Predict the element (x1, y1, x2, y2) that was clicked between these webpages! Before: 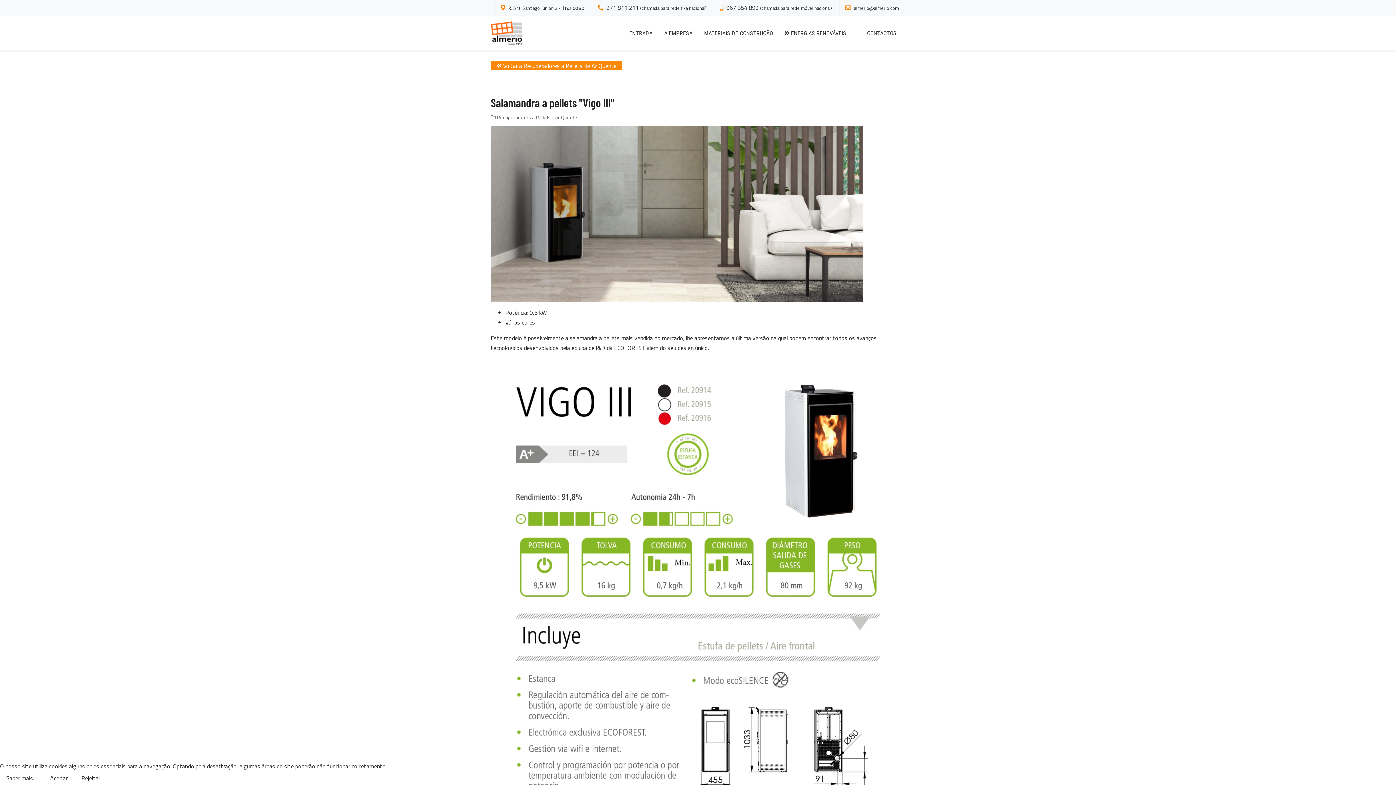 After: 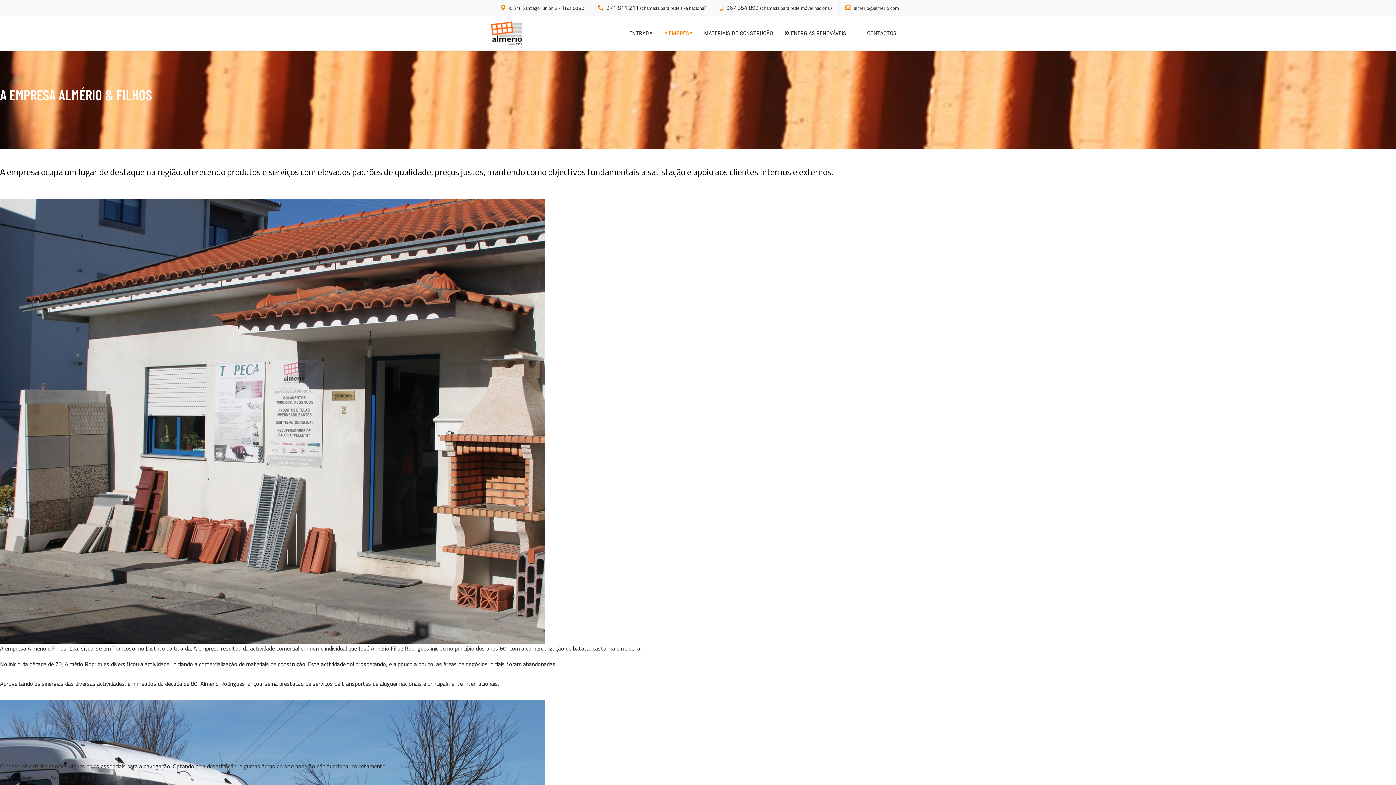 Action: bbox: (658, 25, 698, 41) label: A EMPRESA